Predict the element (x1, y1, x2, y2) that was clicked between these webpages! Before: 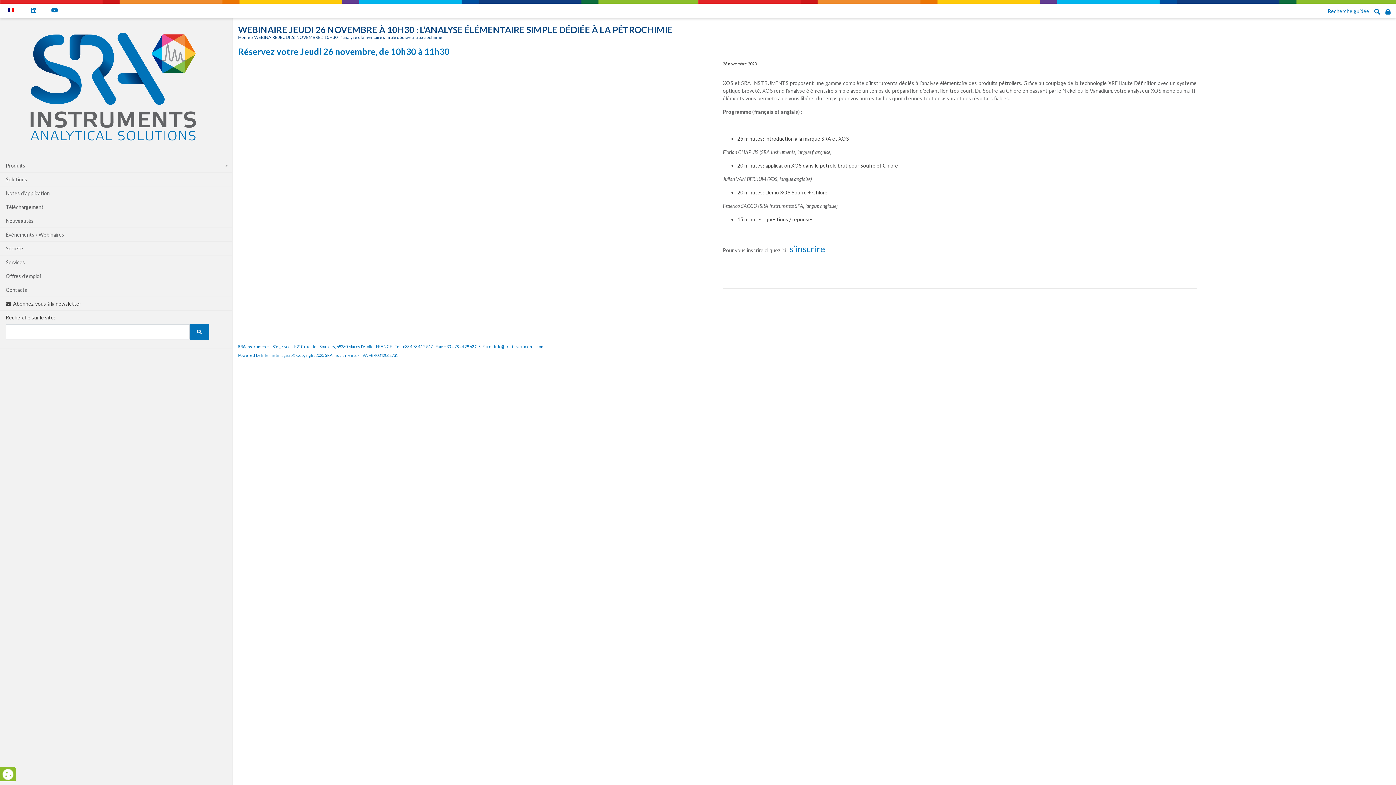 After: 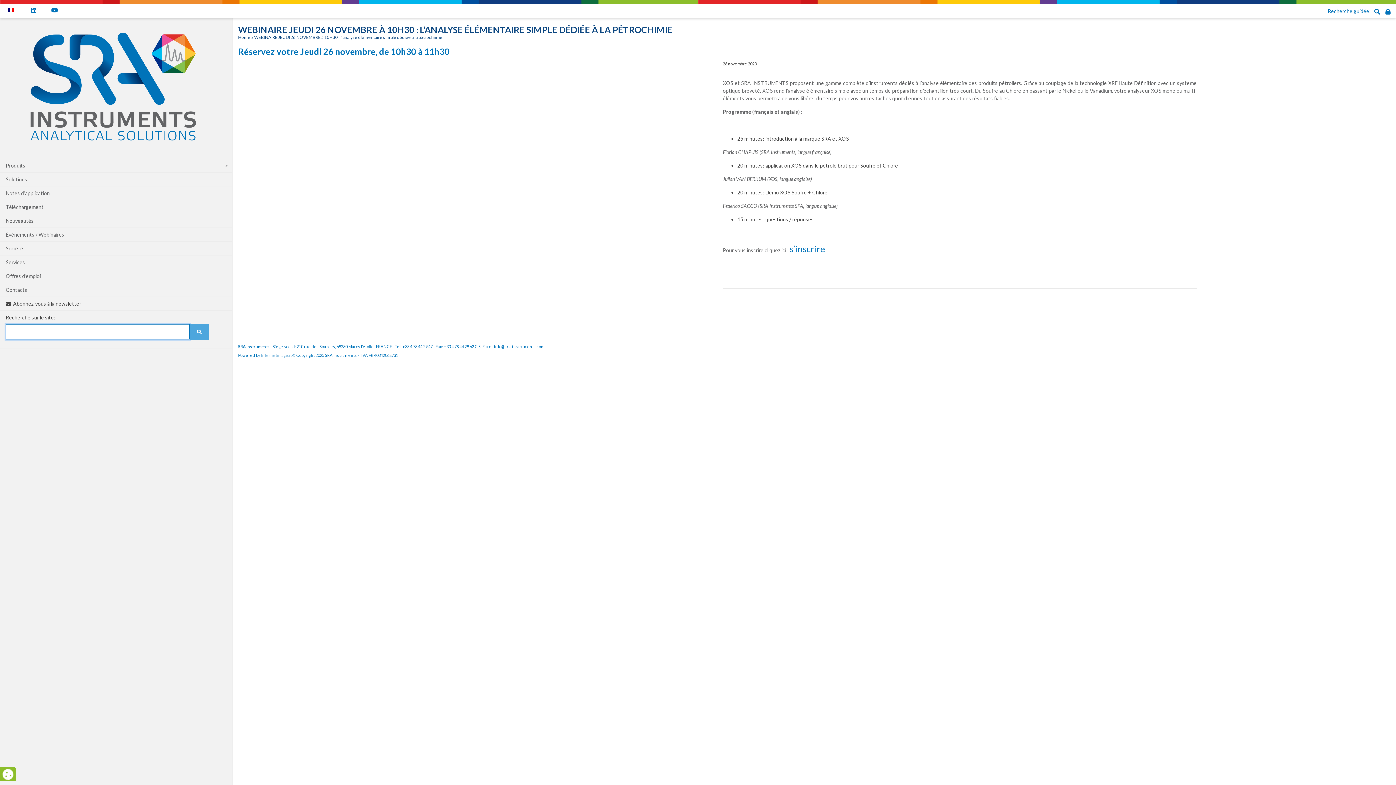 Action: bbox: (189, 324, 209, 340)